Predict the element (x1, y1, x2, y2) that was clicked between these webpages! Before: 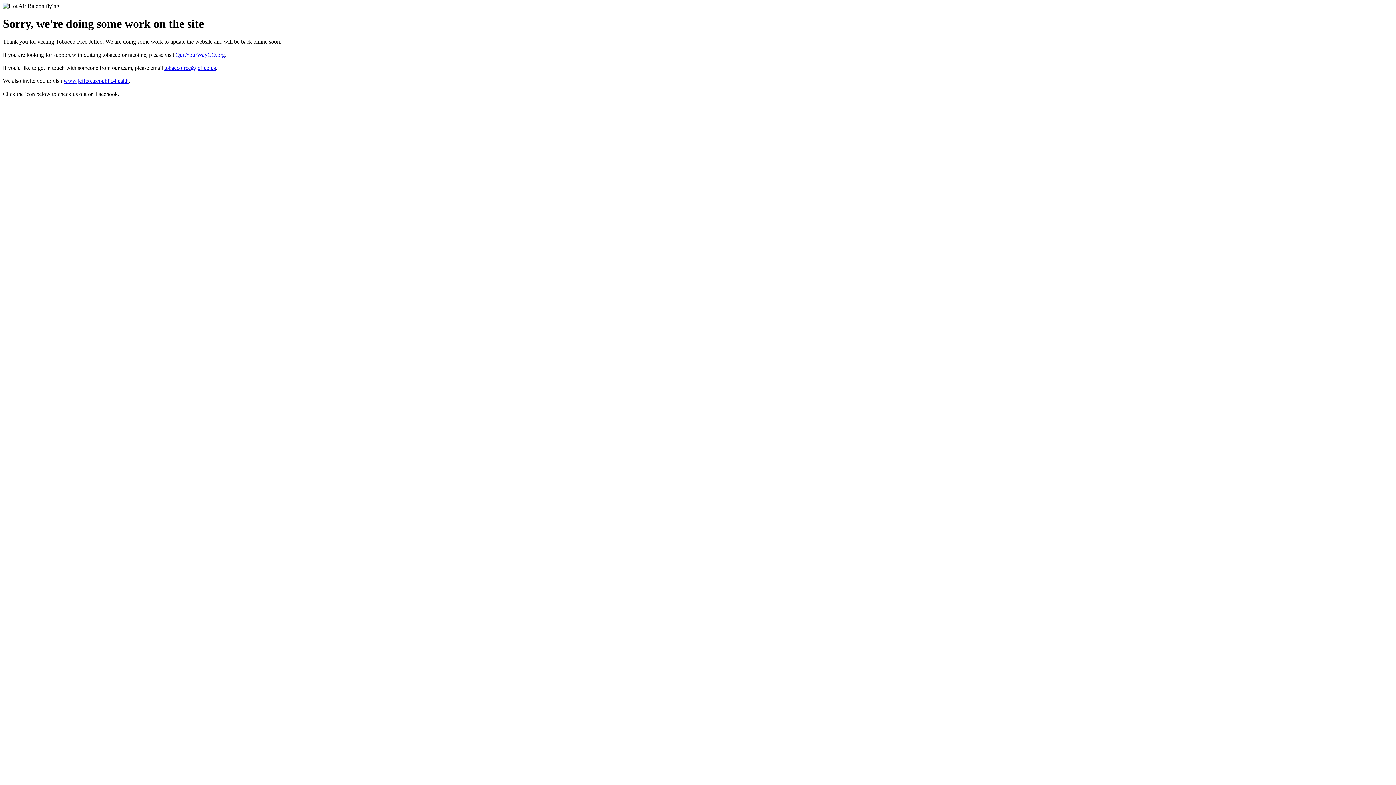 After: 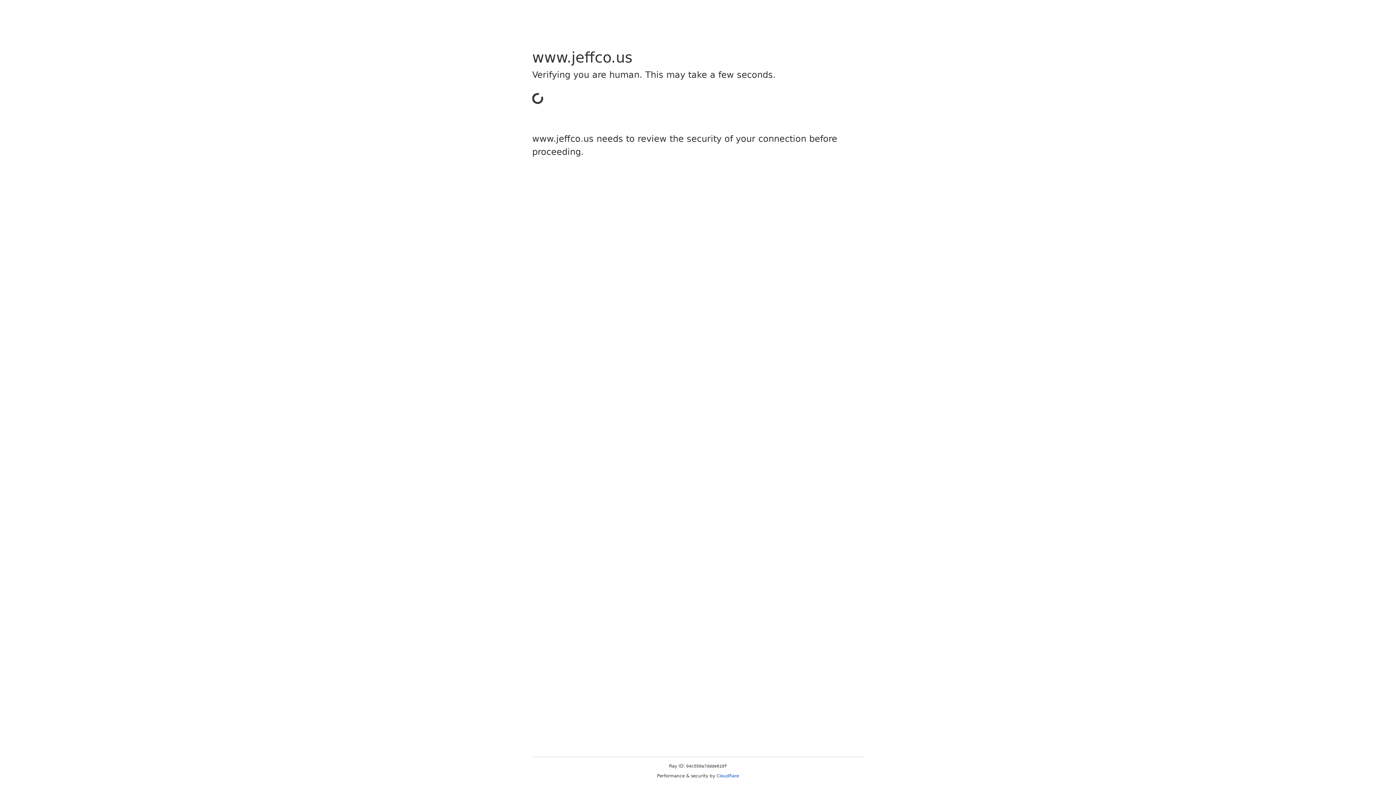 Action: label: www.jeffco.us/public-health bbox: (63, 77, 128, 83)